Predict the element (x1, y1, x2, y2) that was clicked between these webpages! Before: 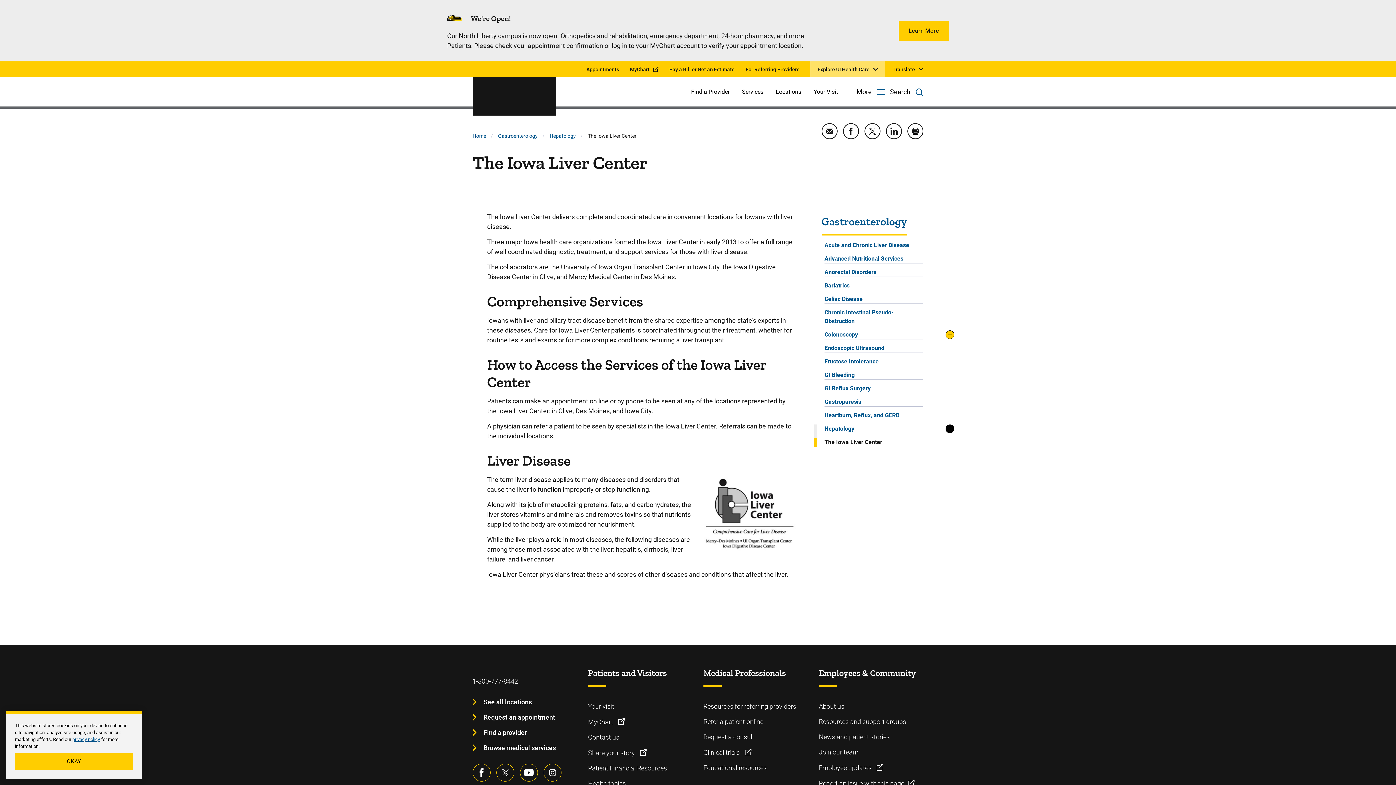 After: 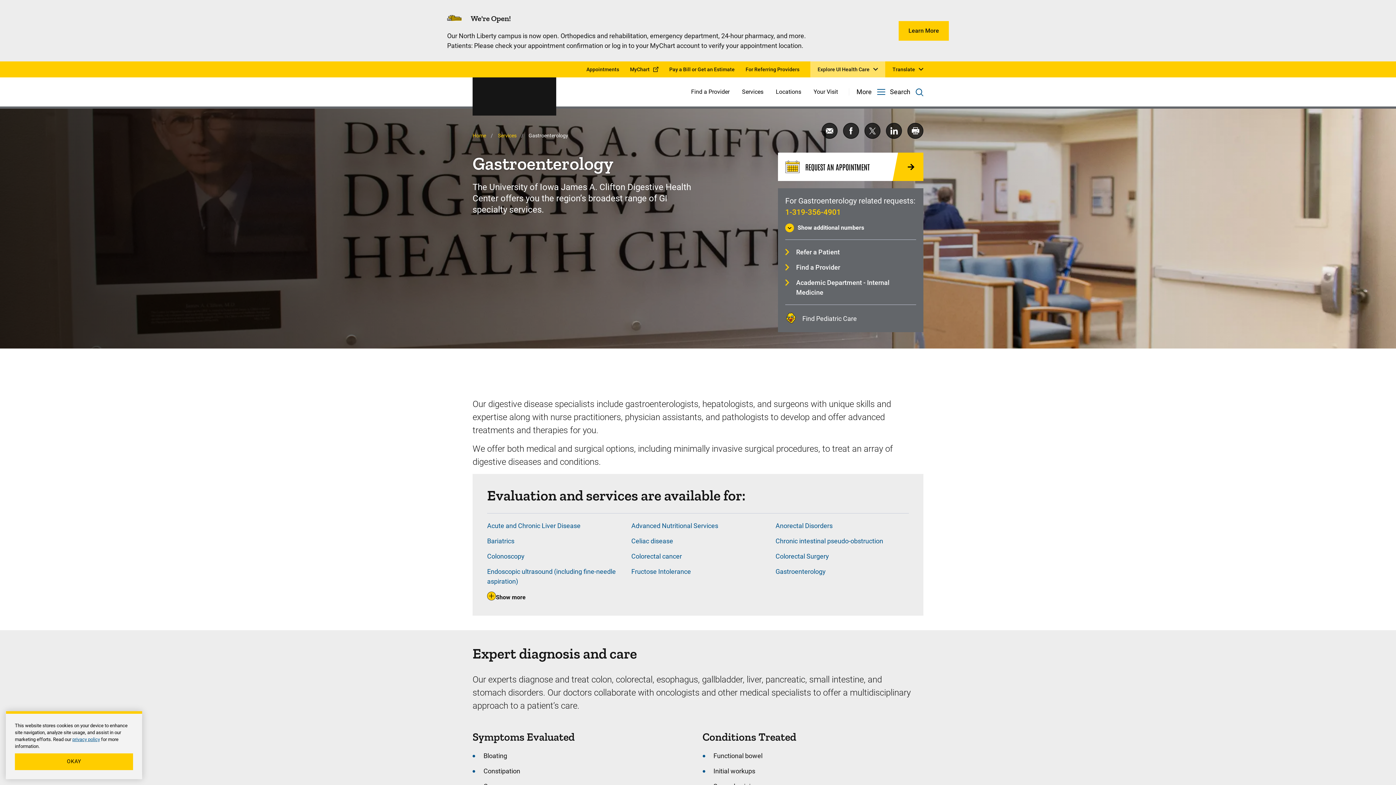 Action: label: Gastroenterology bbox: (498, 132, 537, 141)